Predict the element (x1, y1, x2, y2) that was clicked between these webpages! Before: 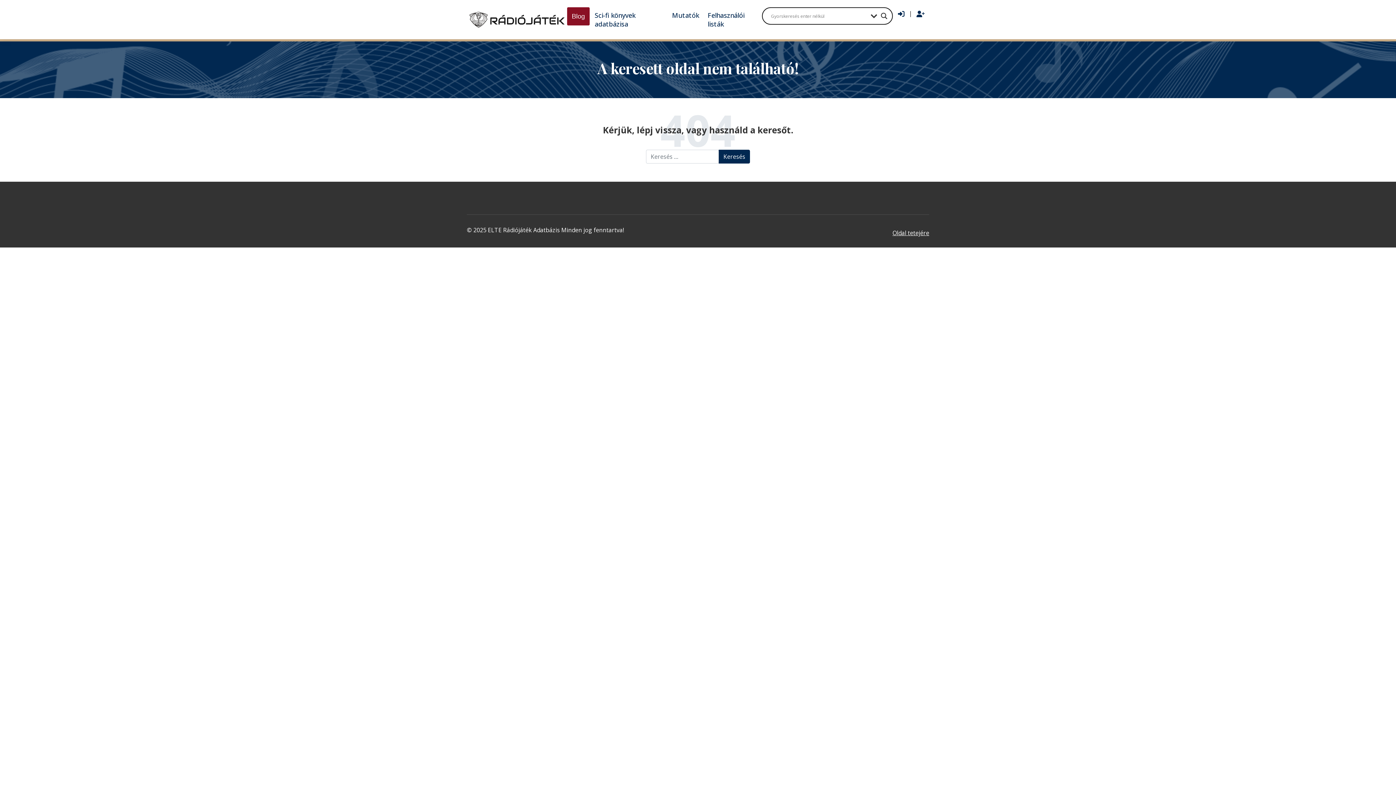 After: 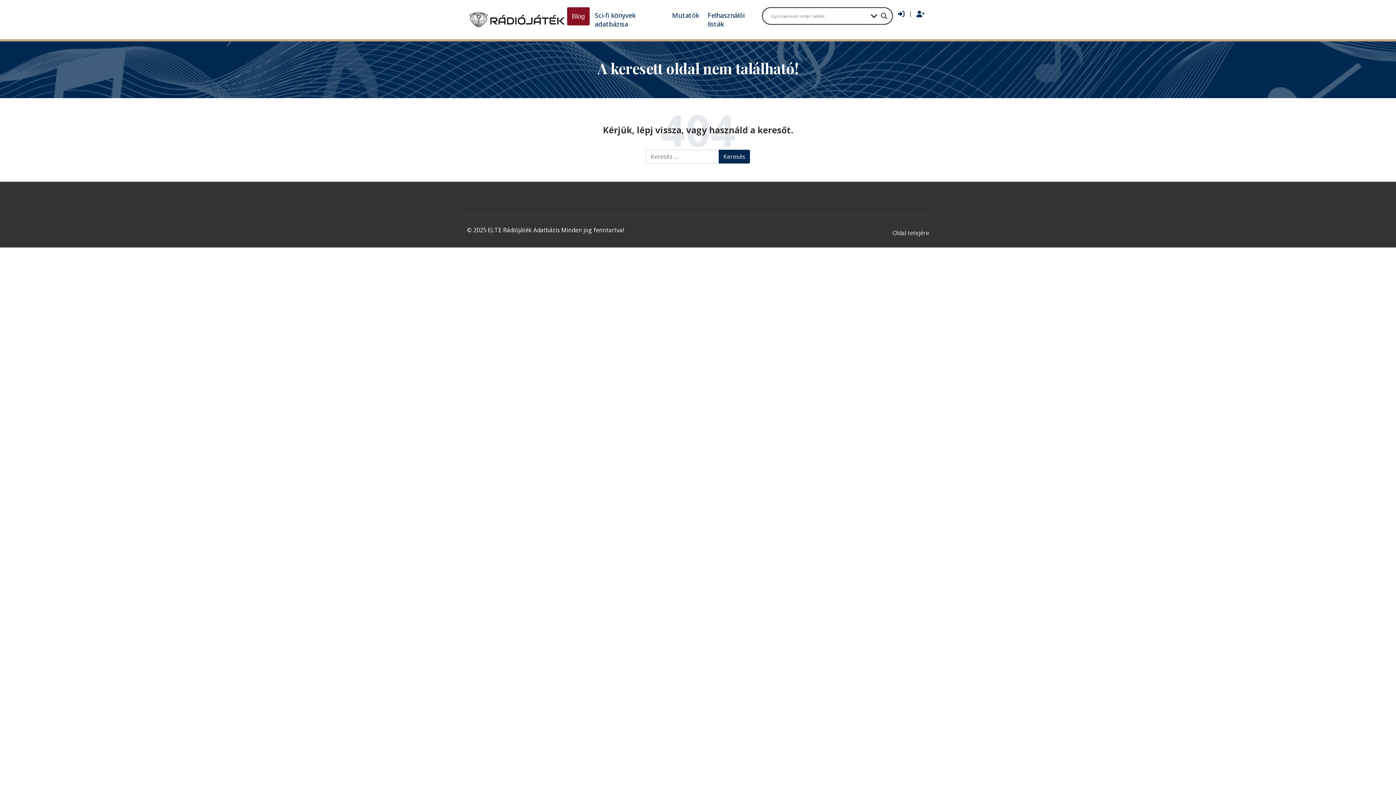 Action: label: Oldal tetejére bbox: (884, 228, 929, 237)